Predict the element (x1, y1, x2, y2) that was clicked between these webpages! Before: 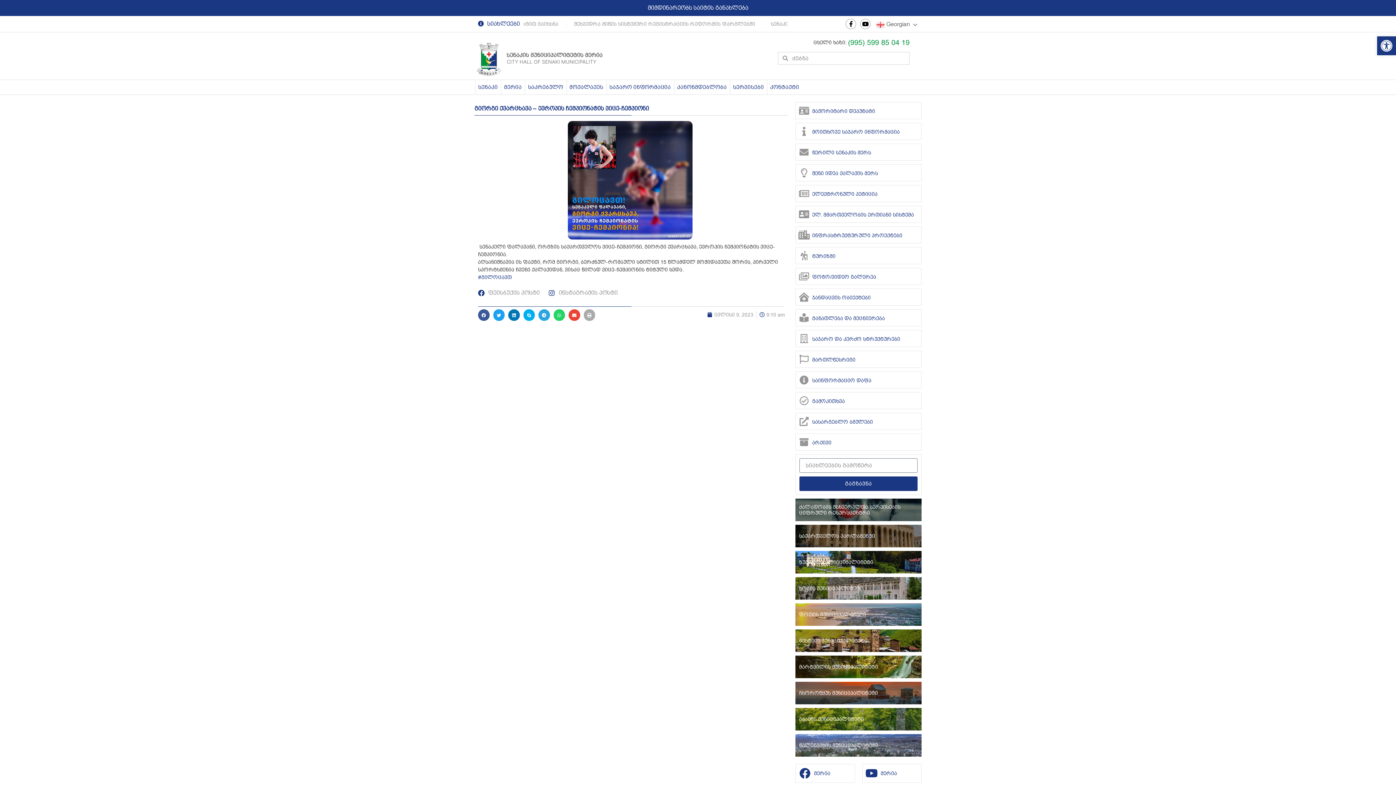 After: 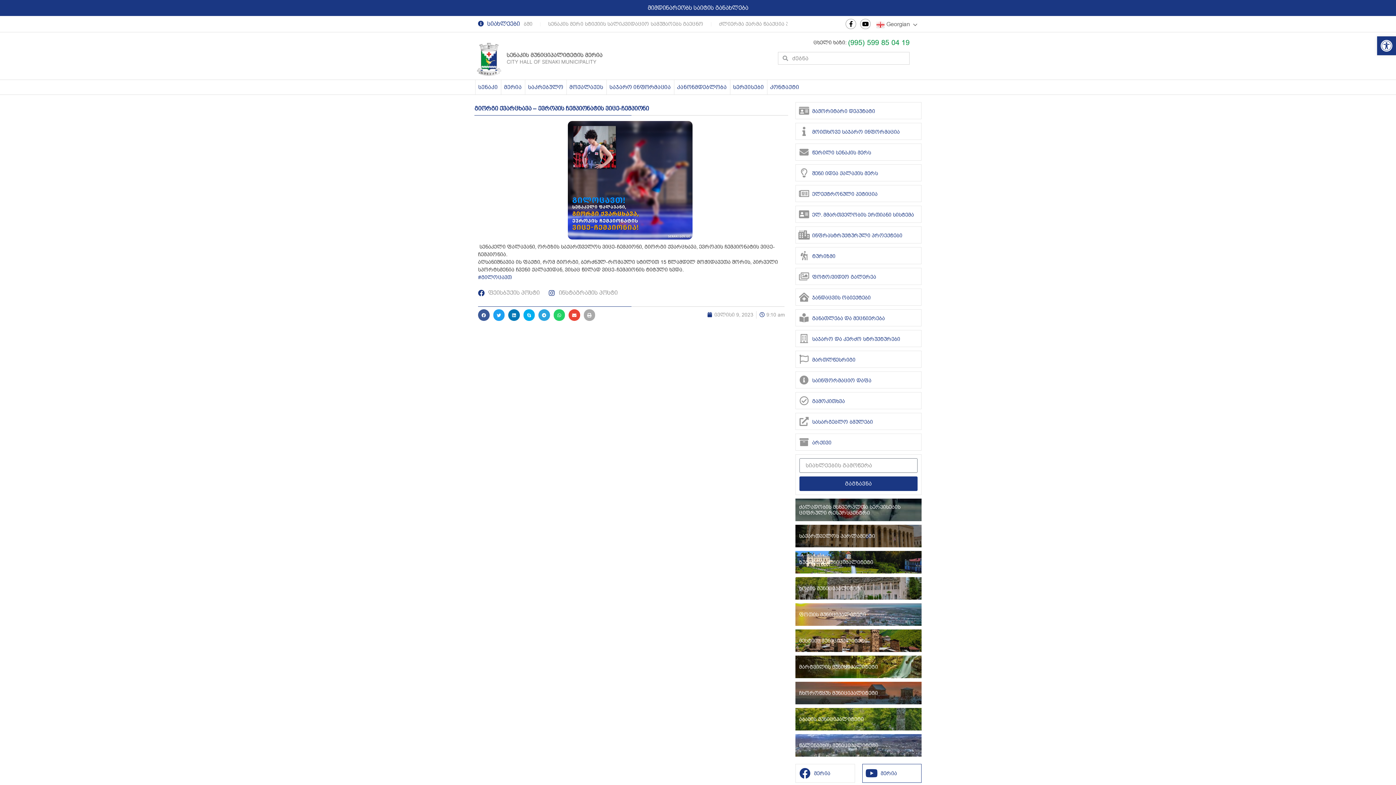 Action: label: მერია bbox: (880, 770, 897, 776)